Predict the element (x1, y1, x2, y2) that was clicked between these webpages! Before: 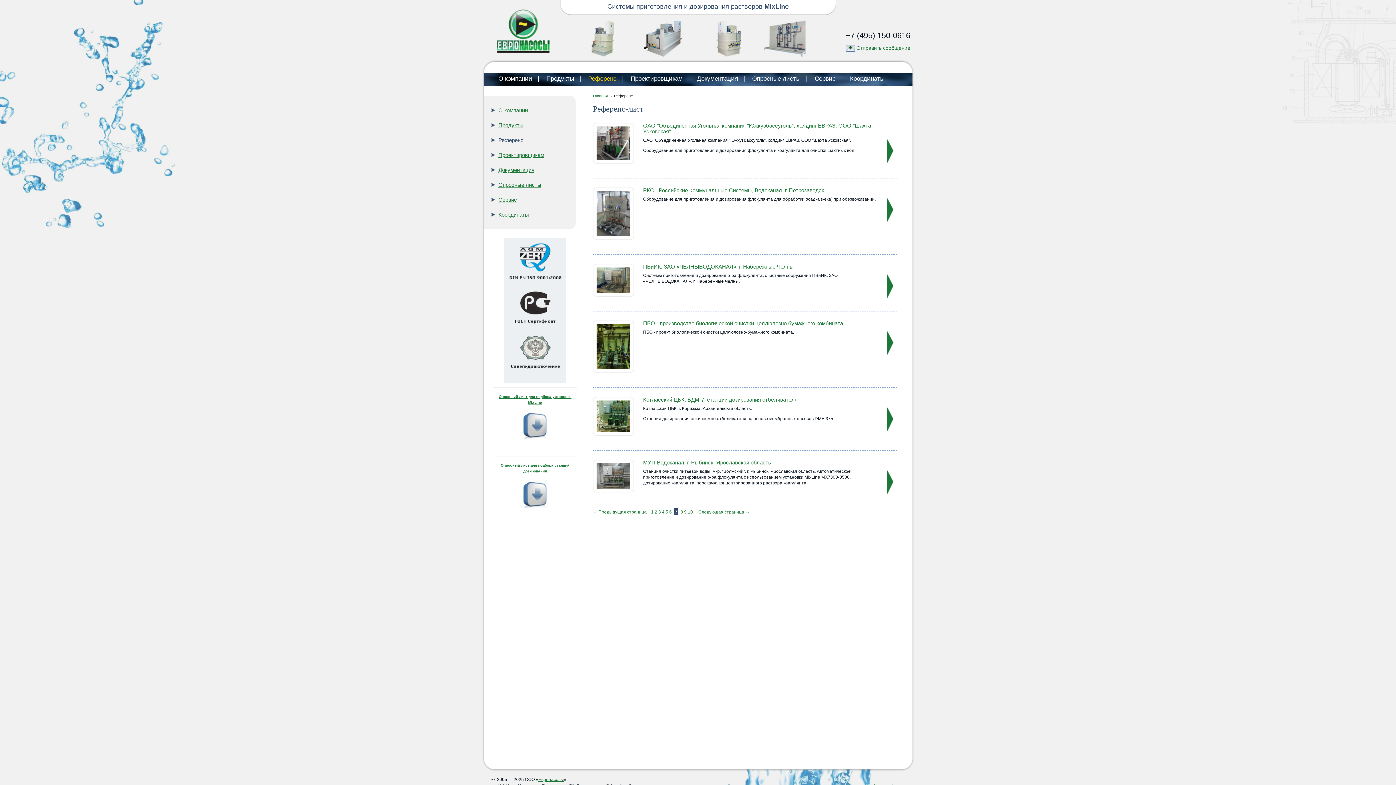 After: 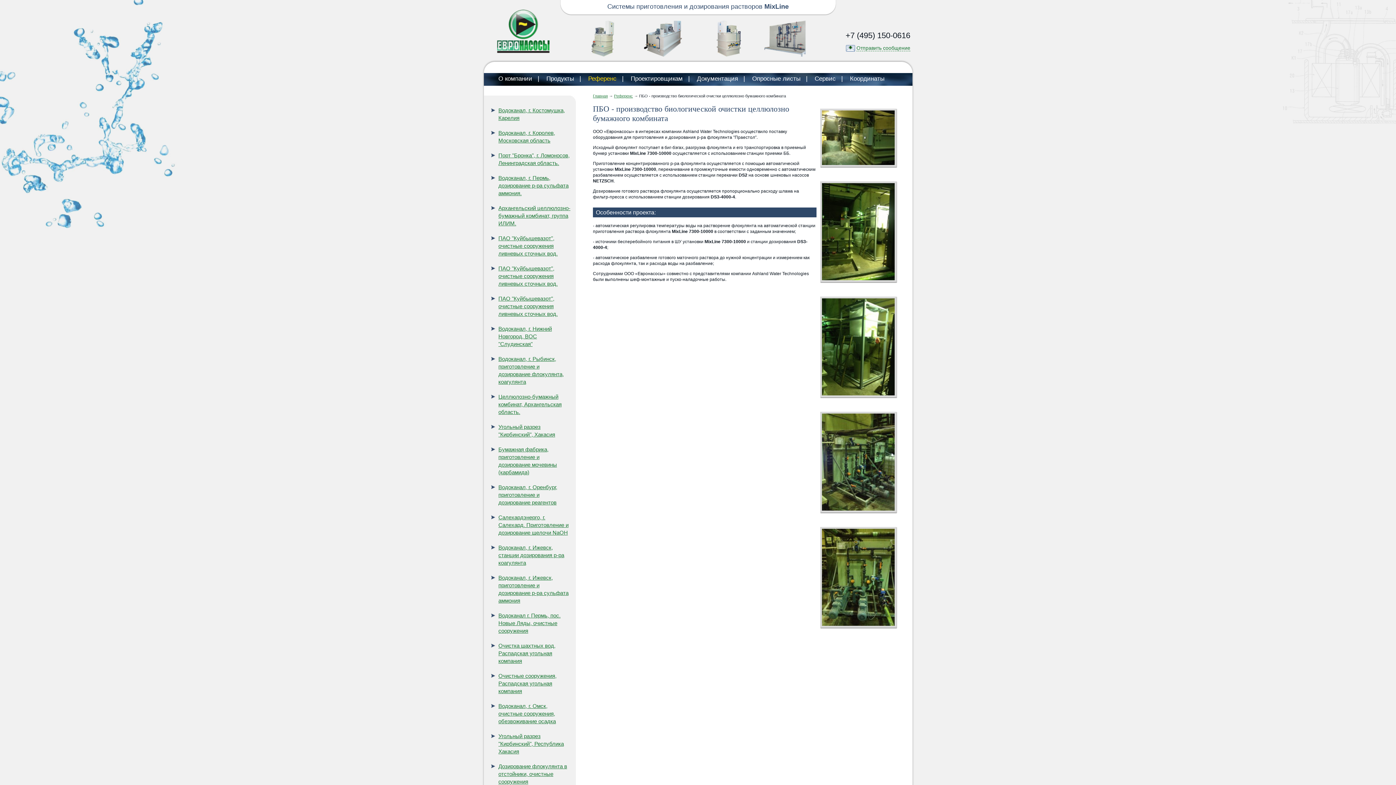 Action: label: ПБО - производство биологической очистки целлюлозно бумажного комбината bbox: (643, 320, 897, 326)